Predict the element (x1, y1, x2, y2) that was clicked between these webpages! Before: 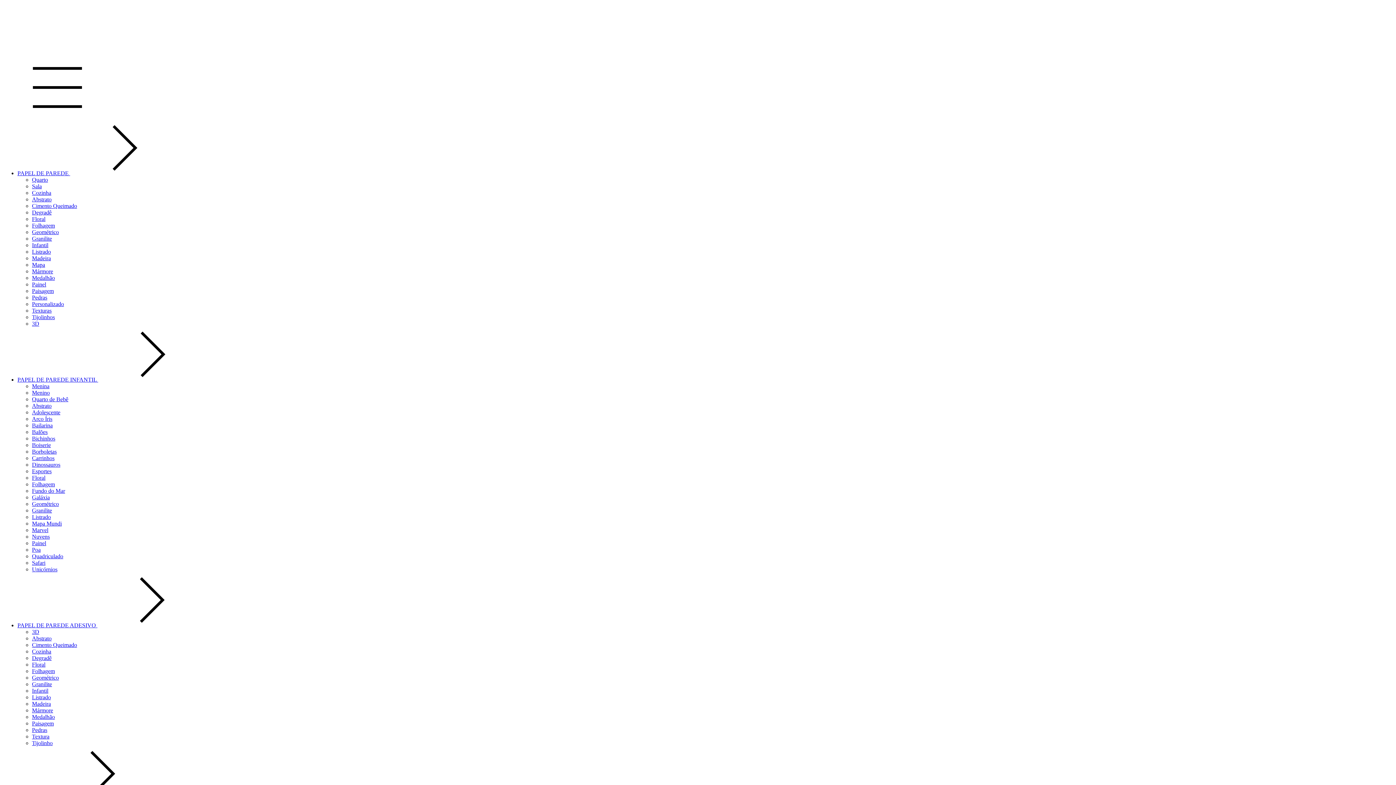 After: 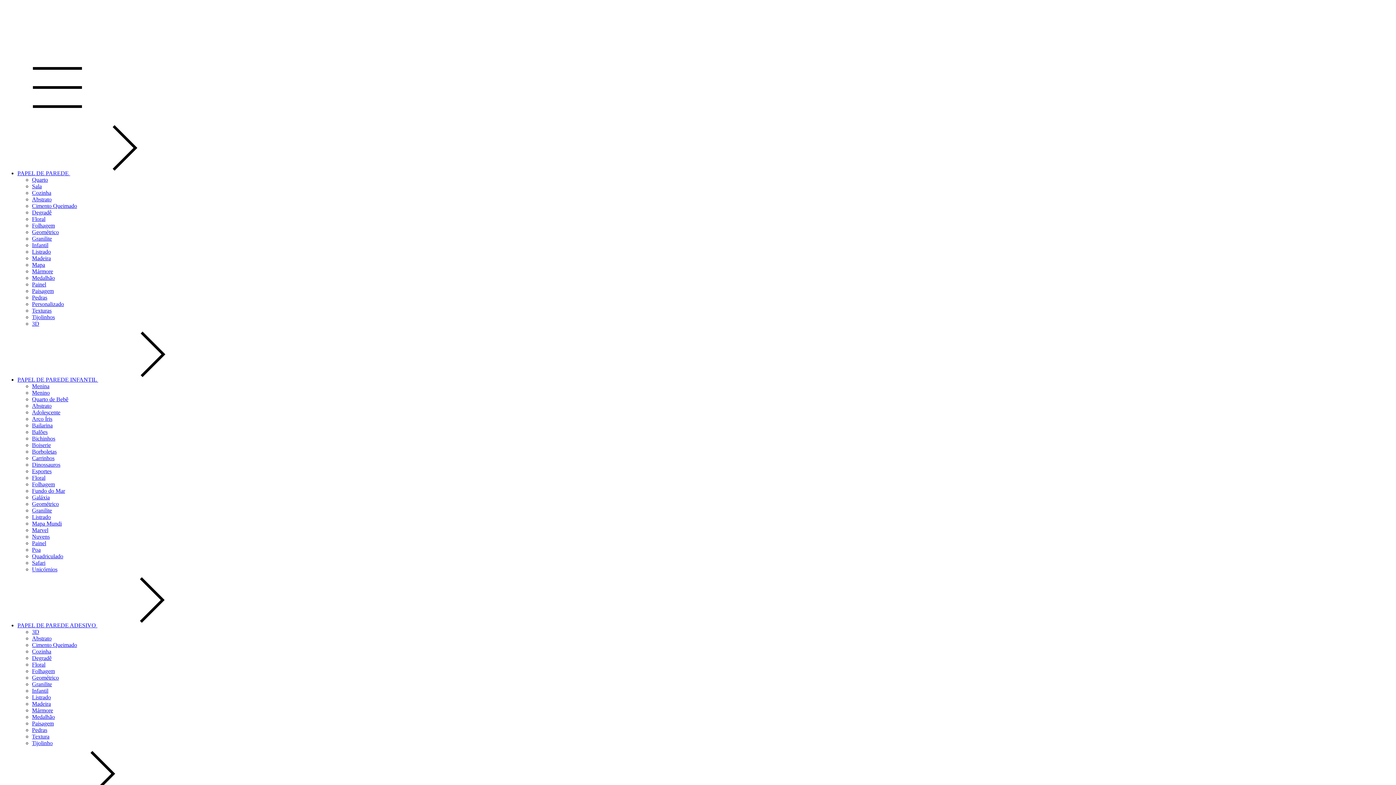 Action: bbox: (17, 622, 206, 628) label: PAPEL DE PAREDE ADESIVO 